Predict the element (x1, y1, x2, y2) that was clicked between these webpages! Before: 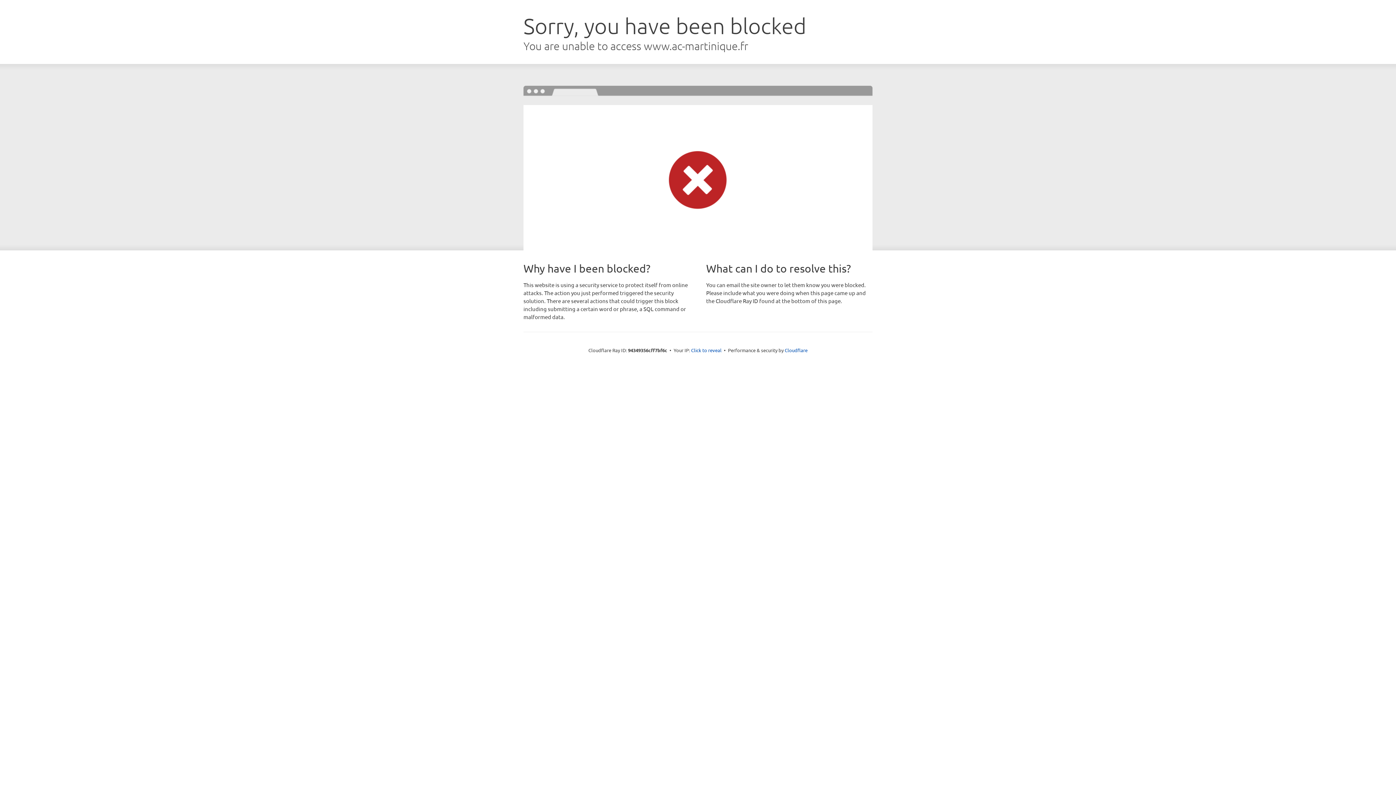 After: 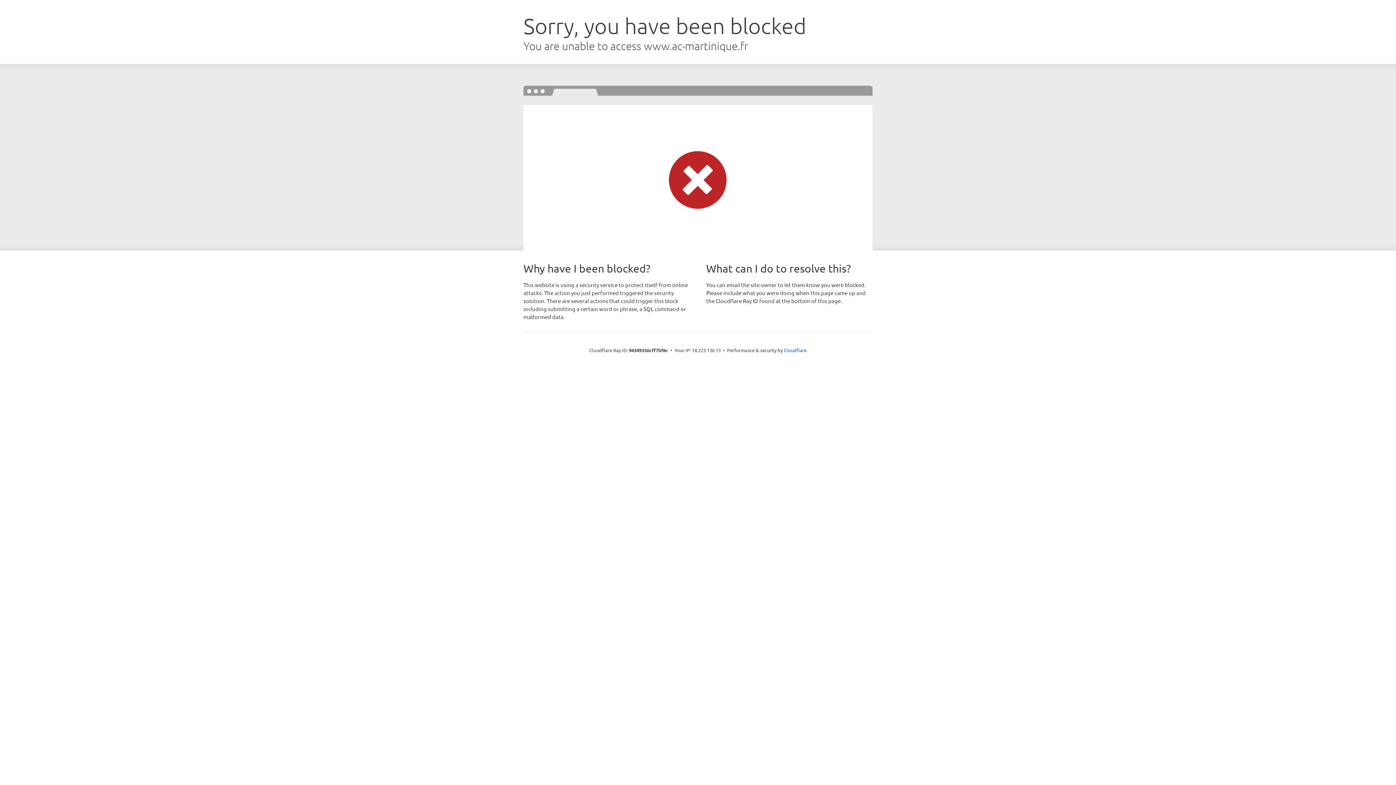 Action: bbox: (691, 346, 721, 353) label: Click to reveal